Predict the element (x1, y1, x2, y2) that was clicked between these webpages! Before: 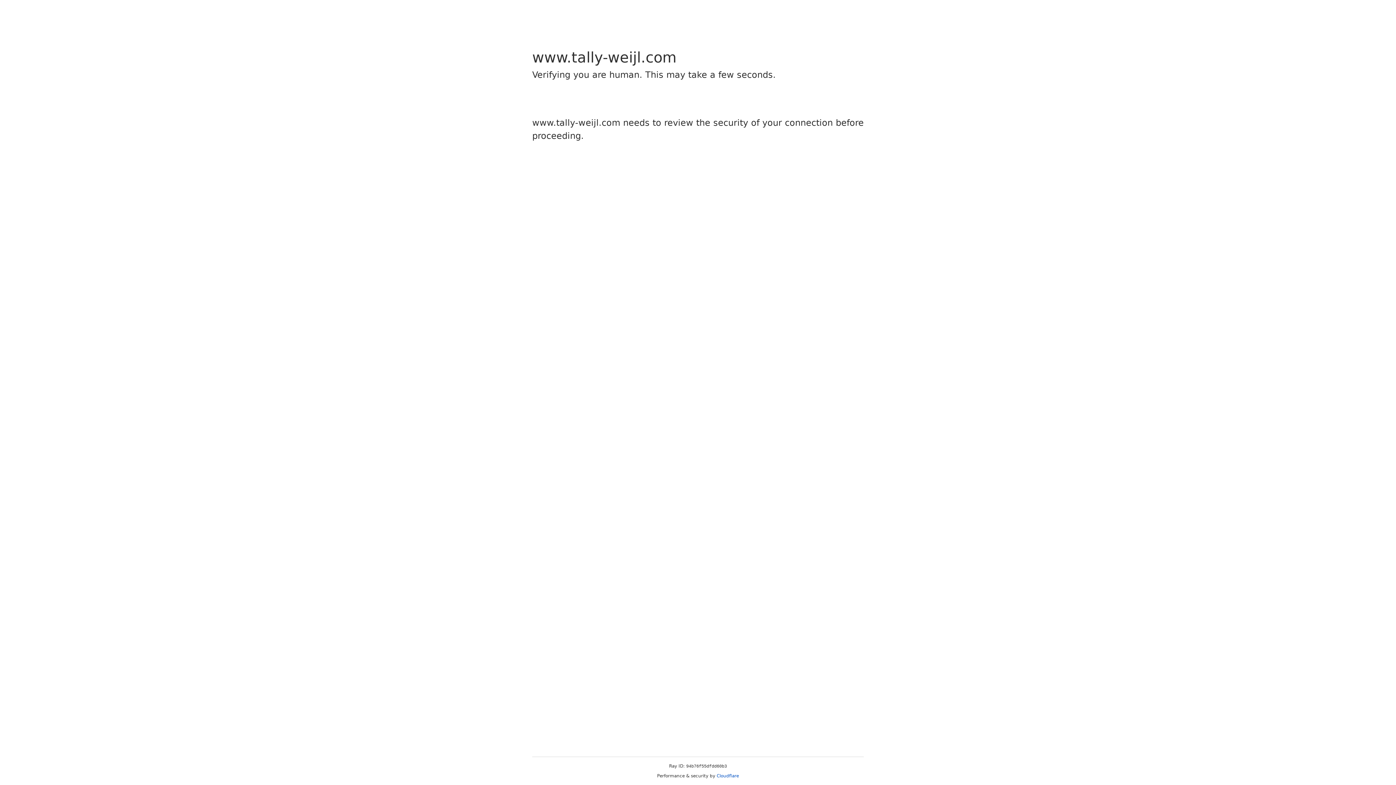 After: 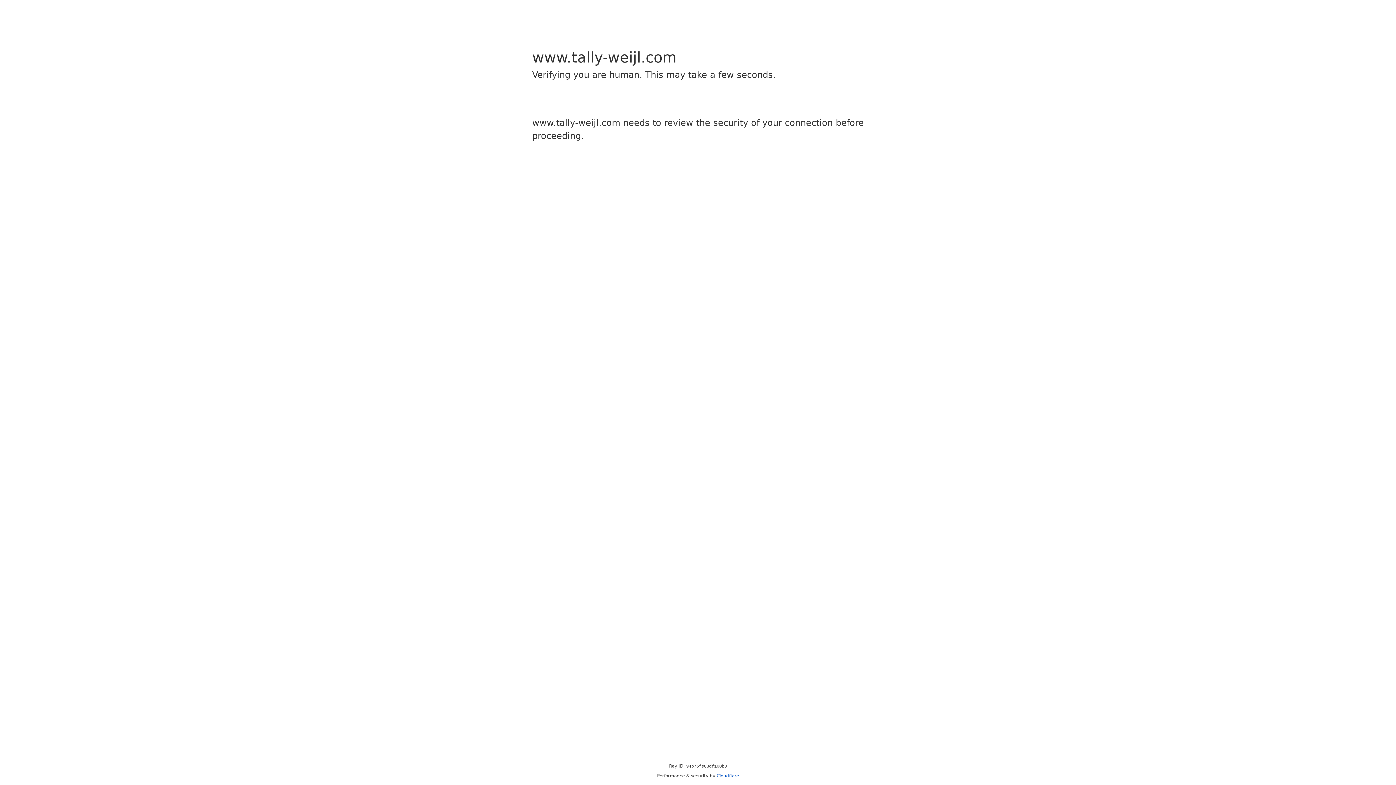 Action: bbox: (716, 773, 739, 778) label: Cloudflare